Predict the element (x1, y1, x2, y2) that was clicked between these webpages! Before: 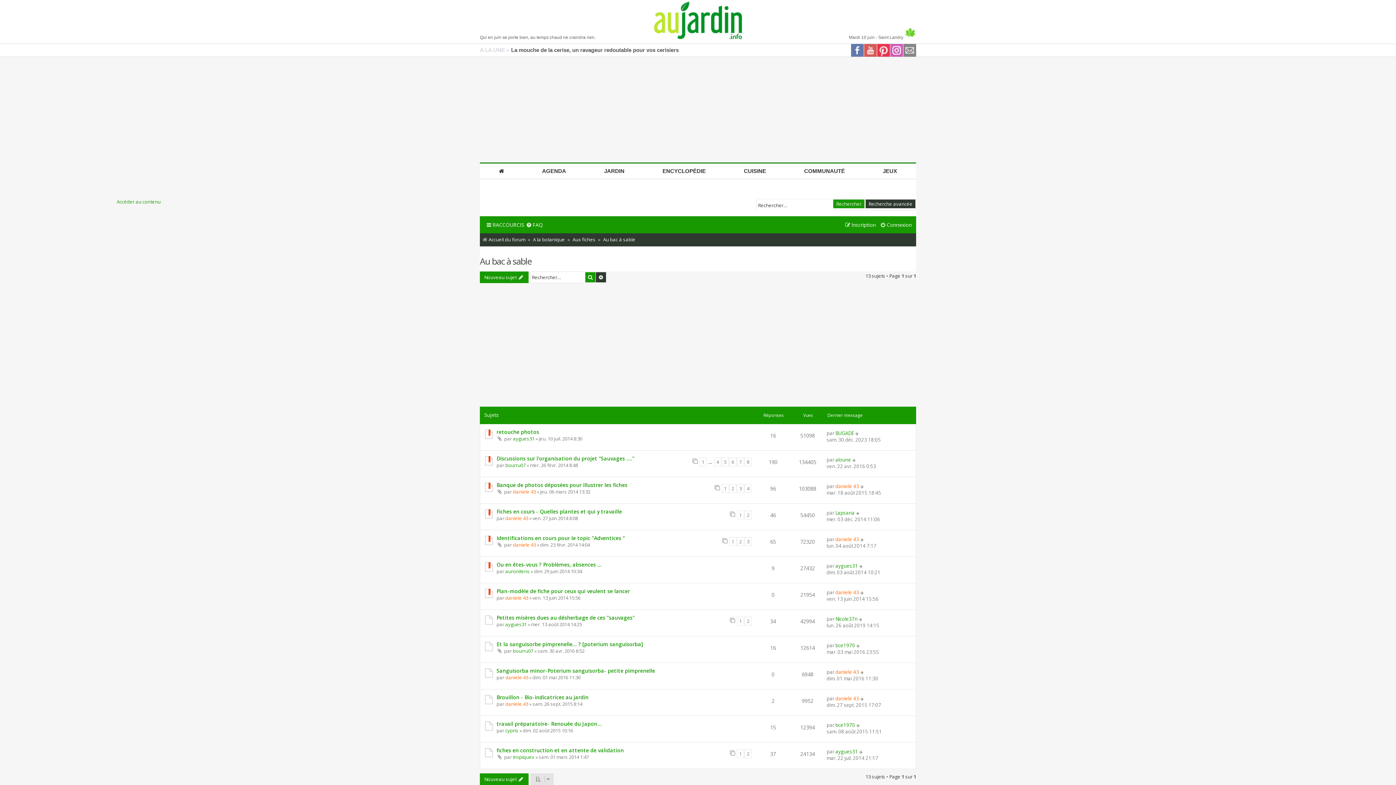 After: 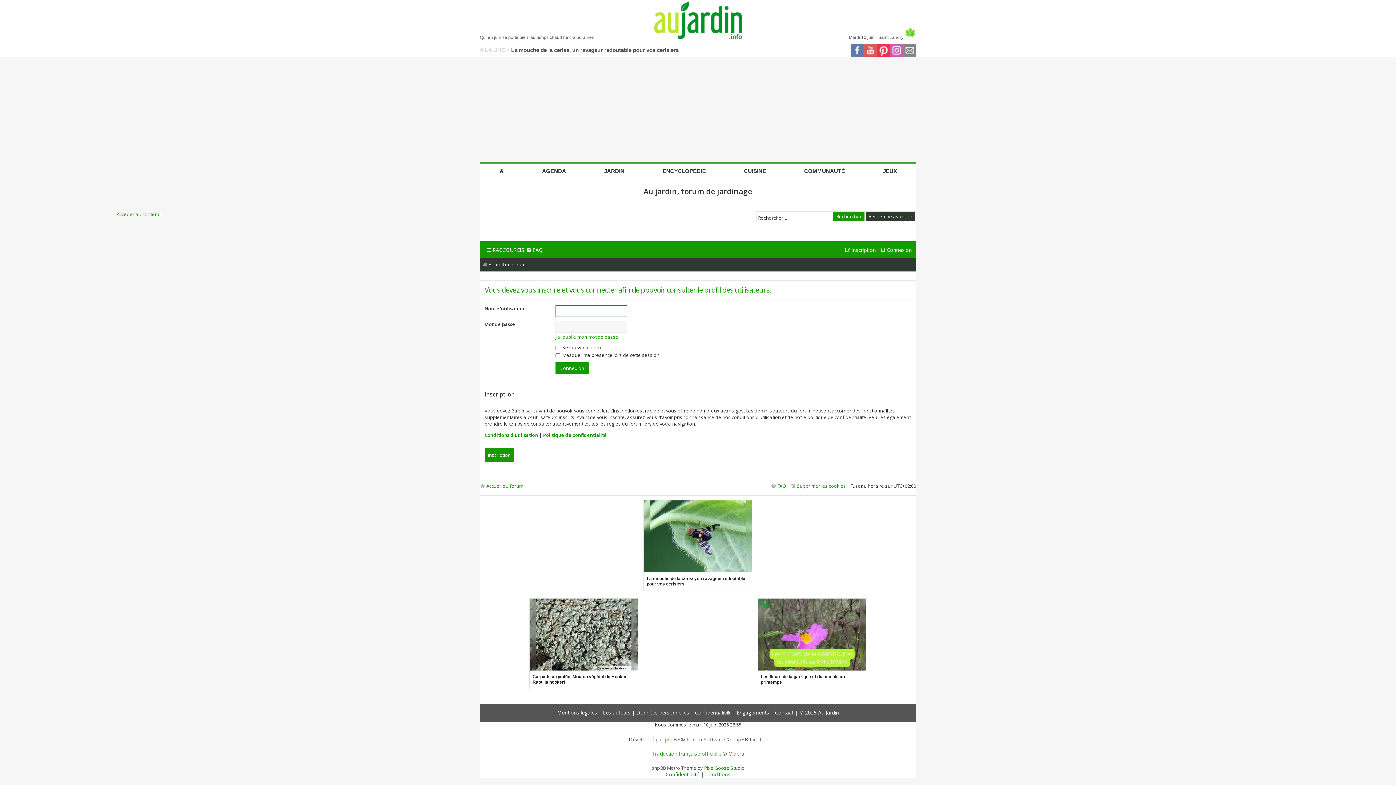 Action: bbox: (835, 748, 858, 755) label: aygues31